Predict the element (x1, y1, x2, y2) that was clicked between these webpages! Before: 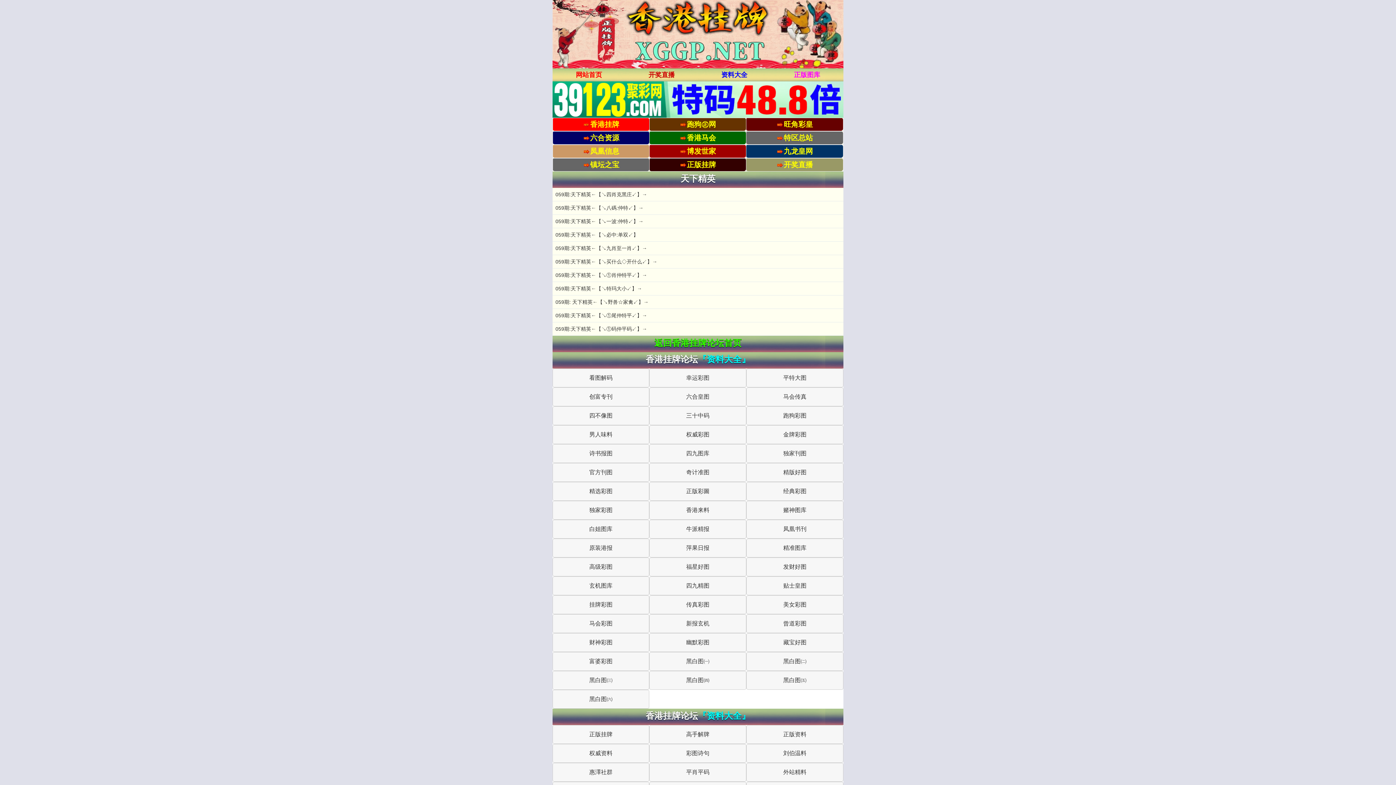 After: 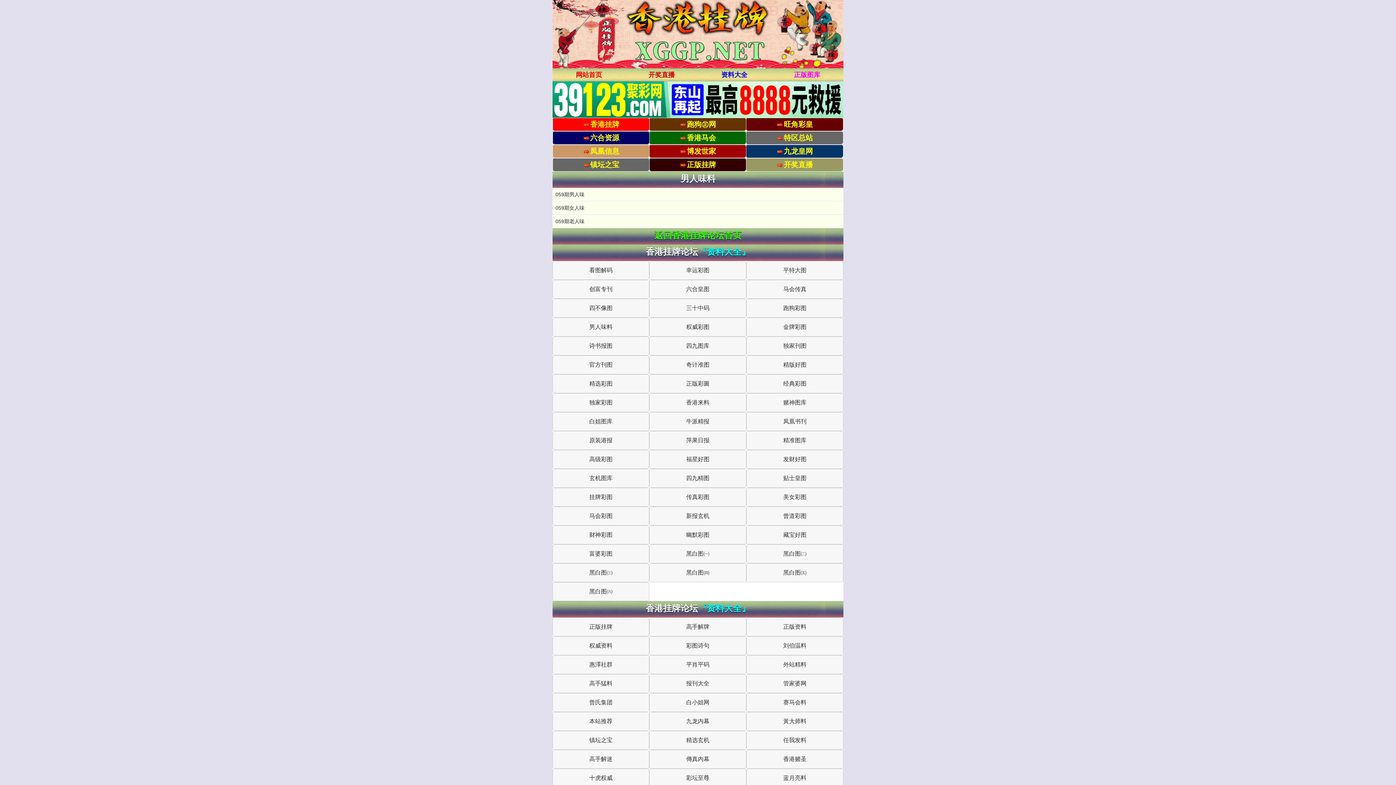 Action: label: 男人味料 bbox: (552, 425, 649, 444)